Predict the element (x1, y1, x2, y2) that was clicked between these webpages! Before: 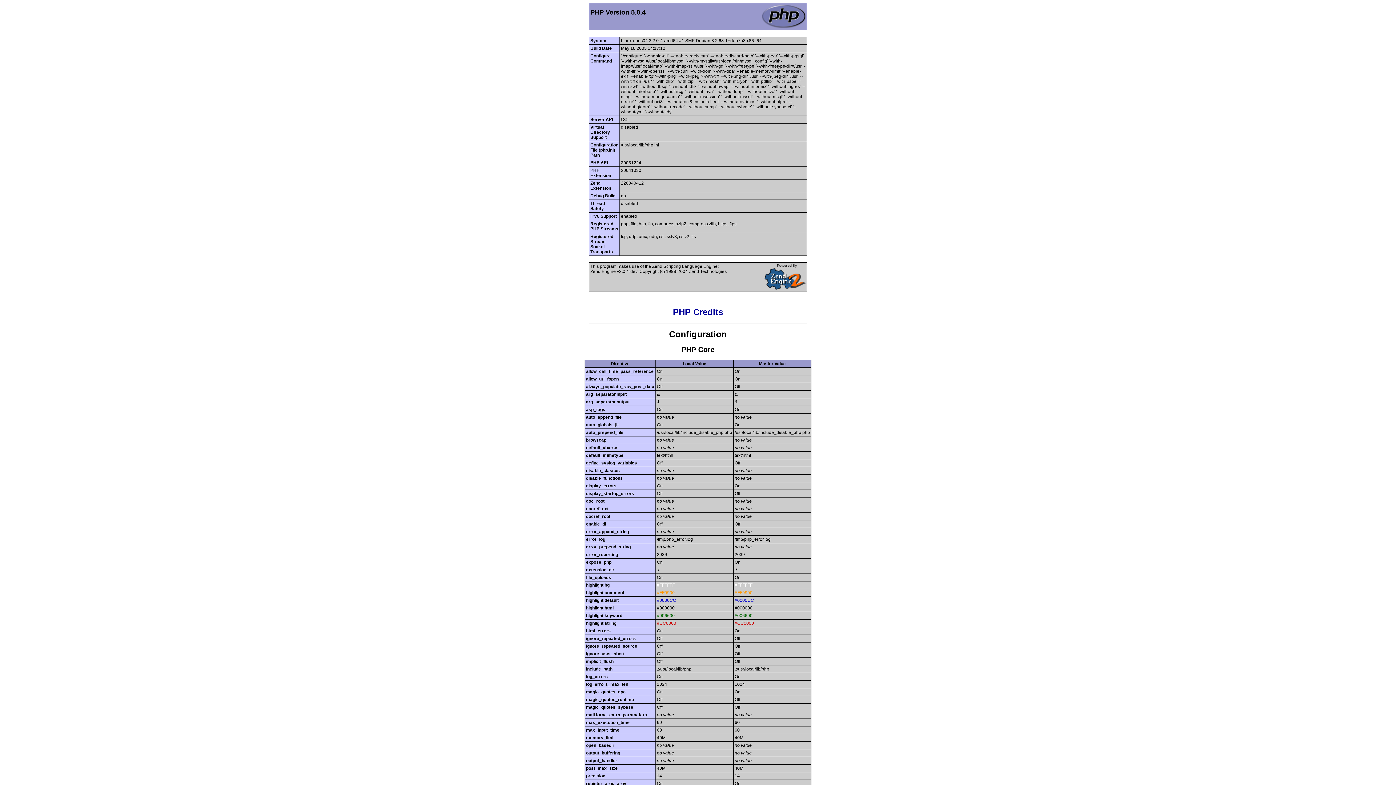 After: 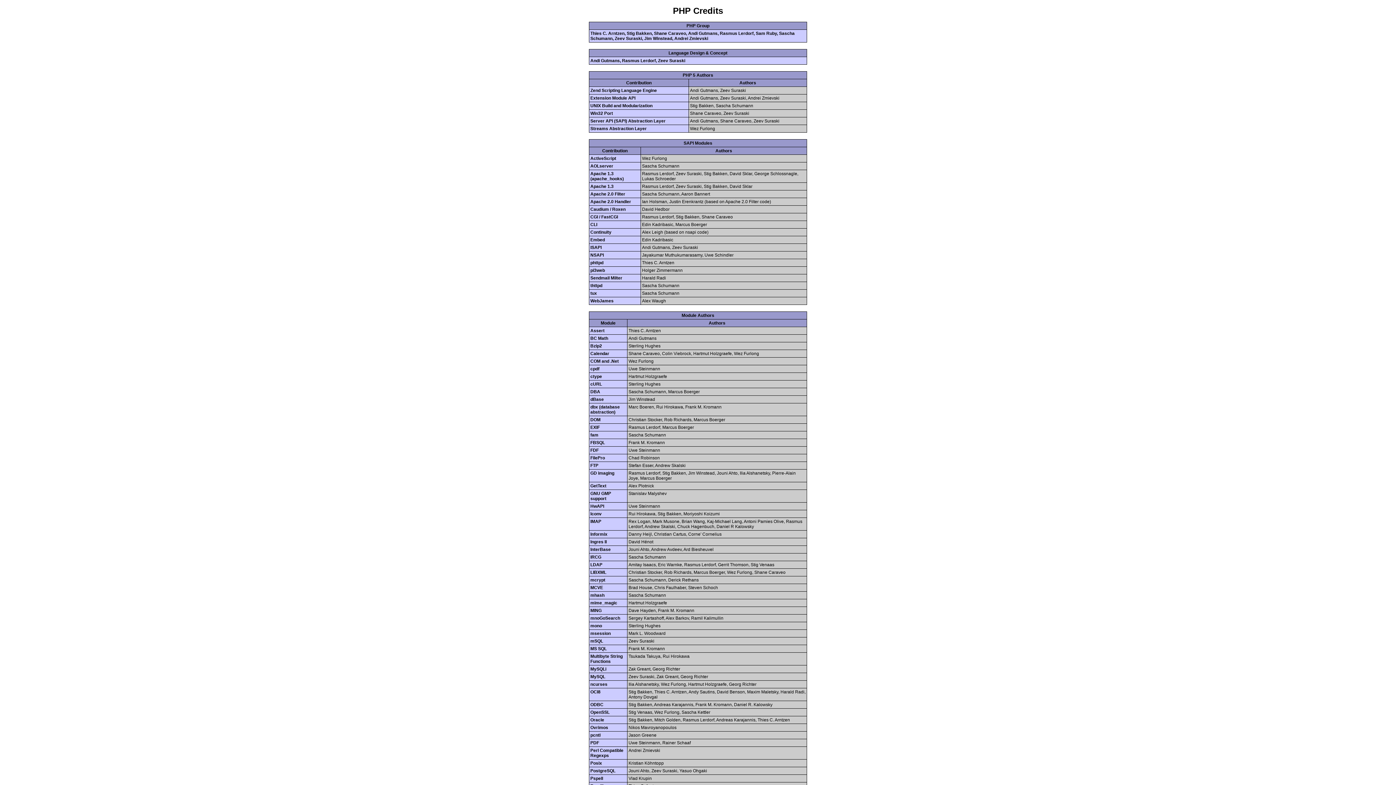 Action: bbox: (673, 307, 723, 317) label: PHP Credits